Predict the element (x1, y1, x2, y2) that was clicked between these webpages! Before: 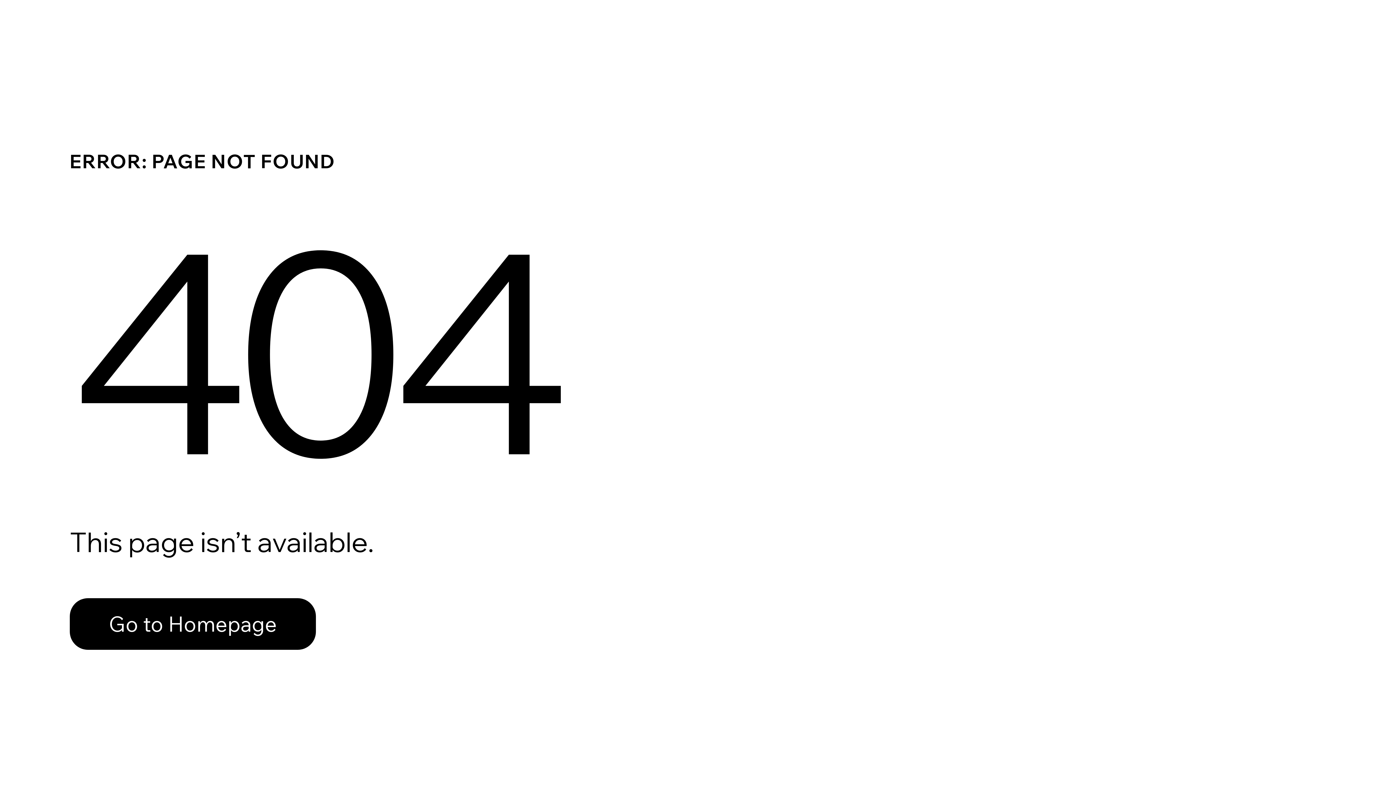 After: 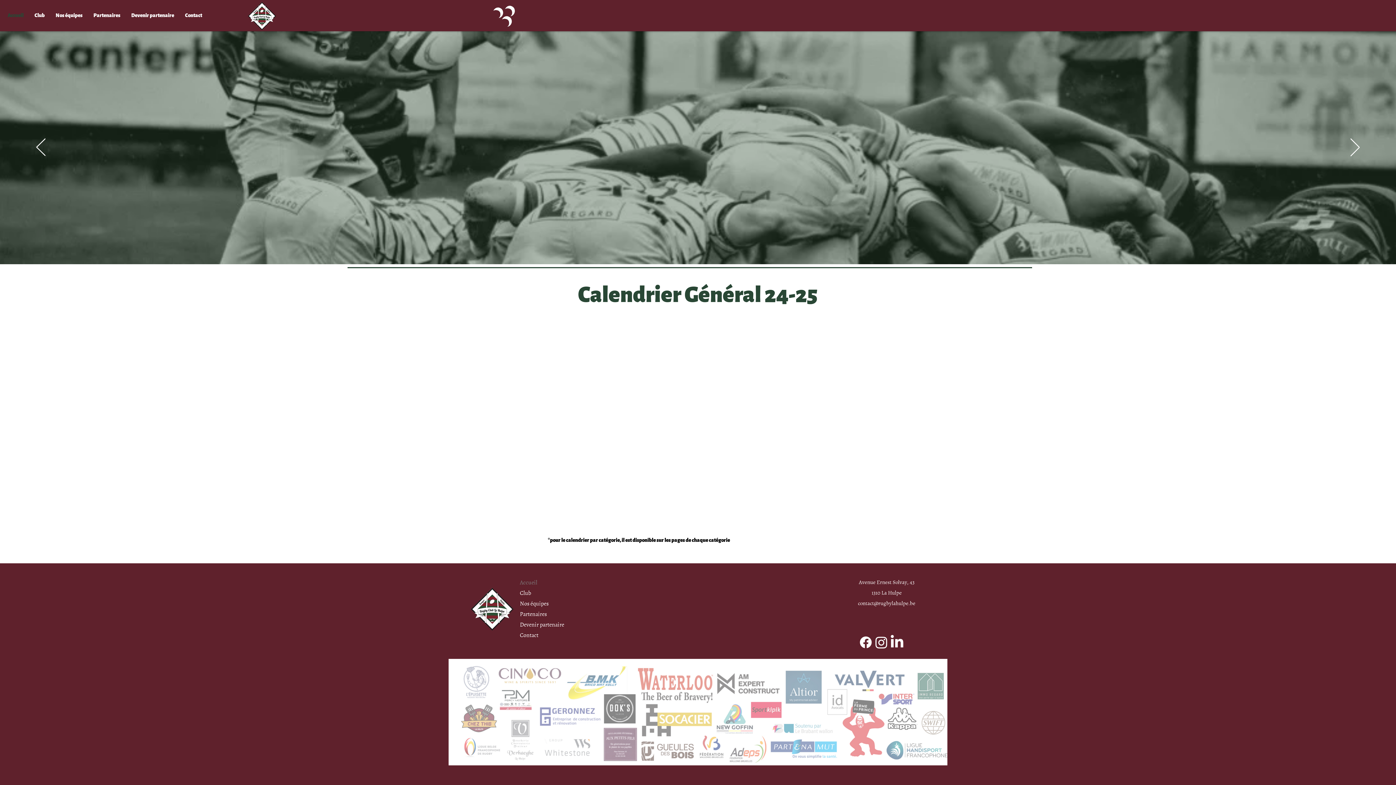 Action: label: Go to Homepage bbox: (69, 582, 768, 659)